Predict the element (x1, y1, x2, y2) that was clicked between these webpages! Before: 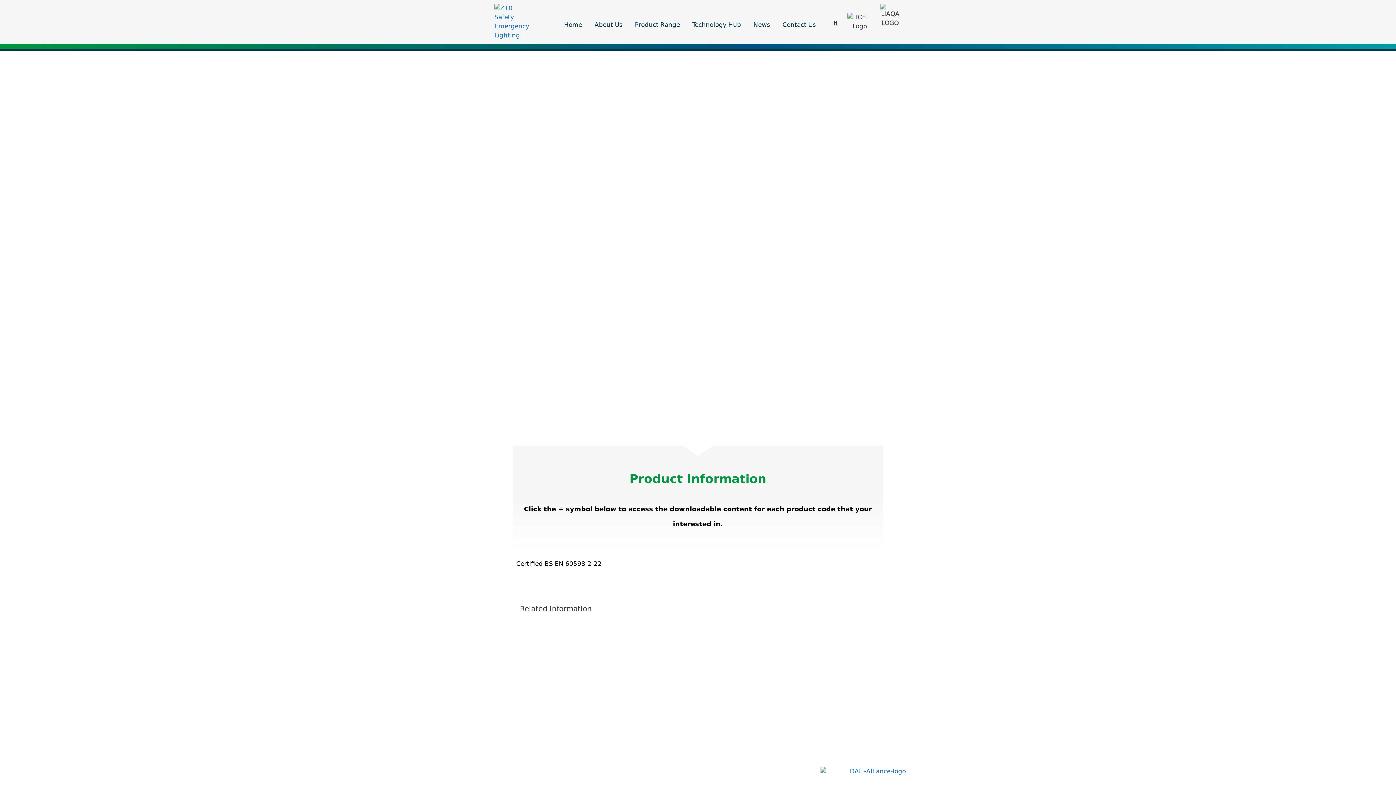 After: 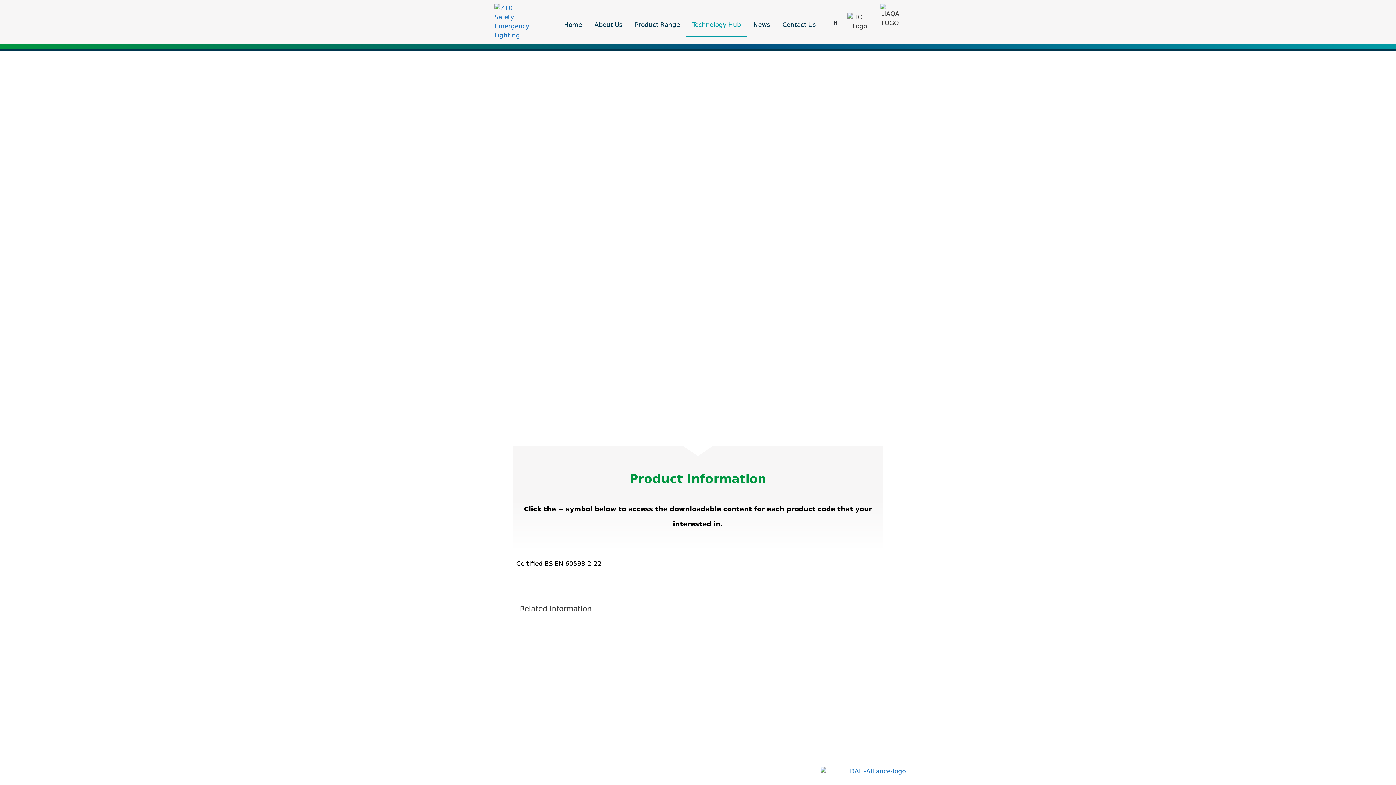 Action: bbox: (686, 11, 747, 37) label: Technology Hub